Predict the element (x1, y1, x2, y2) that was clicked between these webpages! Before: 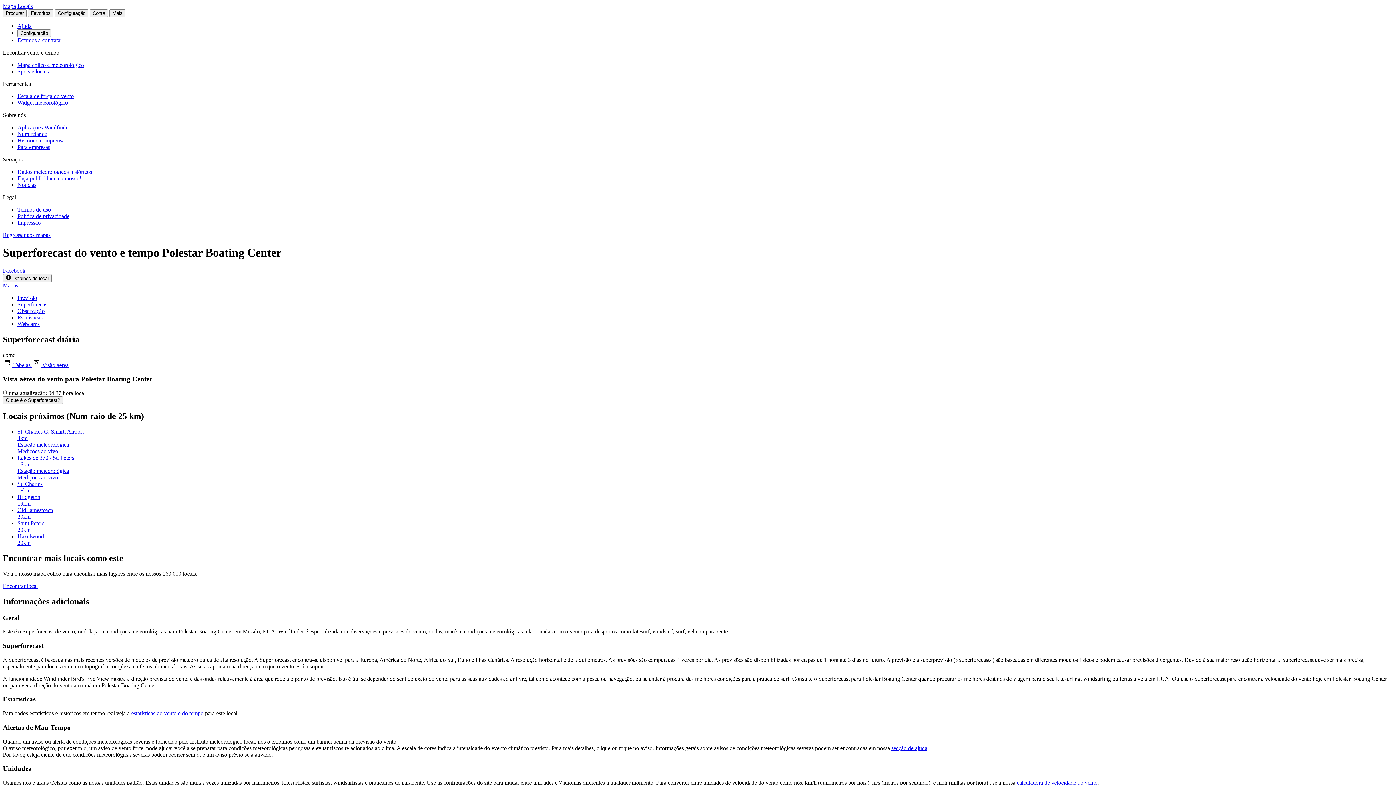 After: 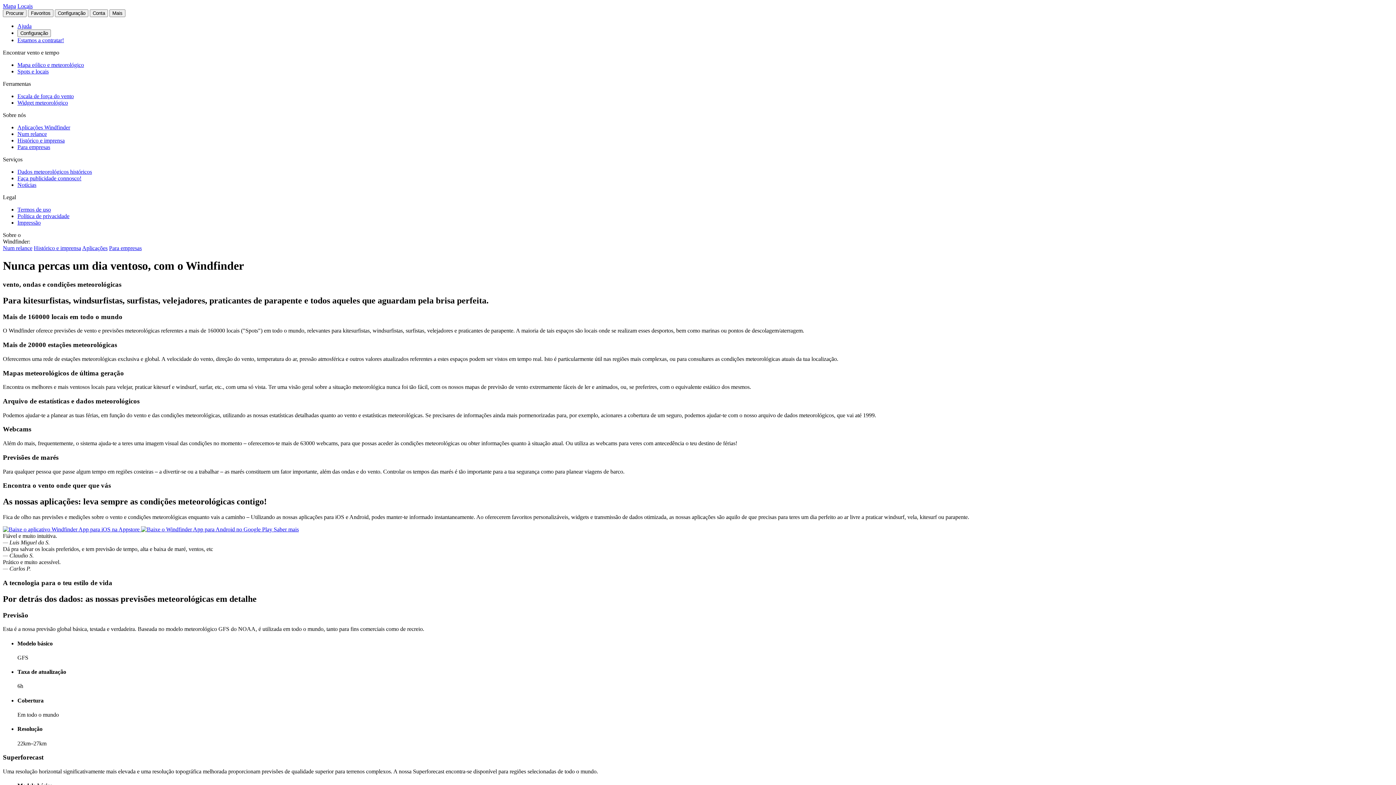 Action: bbox: (17, 130, 46, 137) label: Num relance